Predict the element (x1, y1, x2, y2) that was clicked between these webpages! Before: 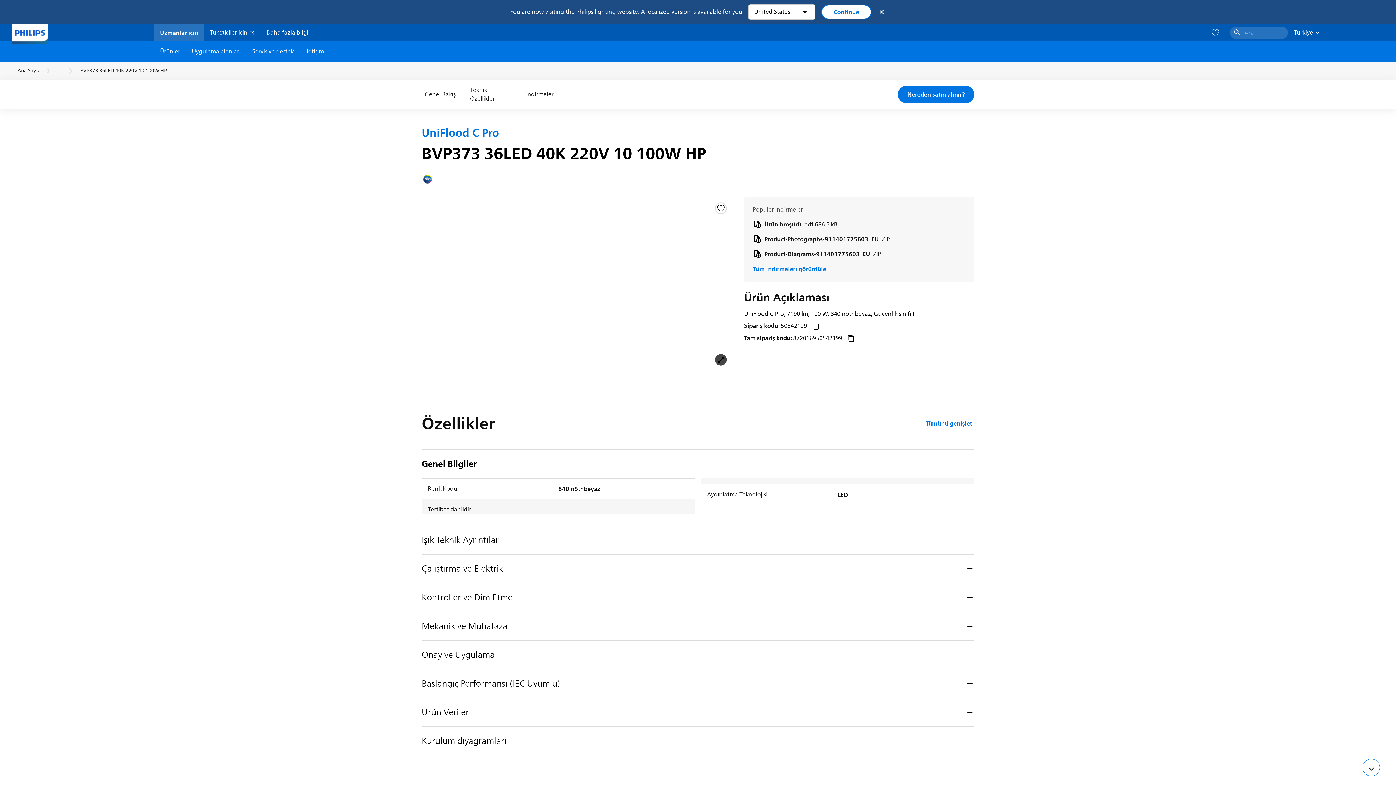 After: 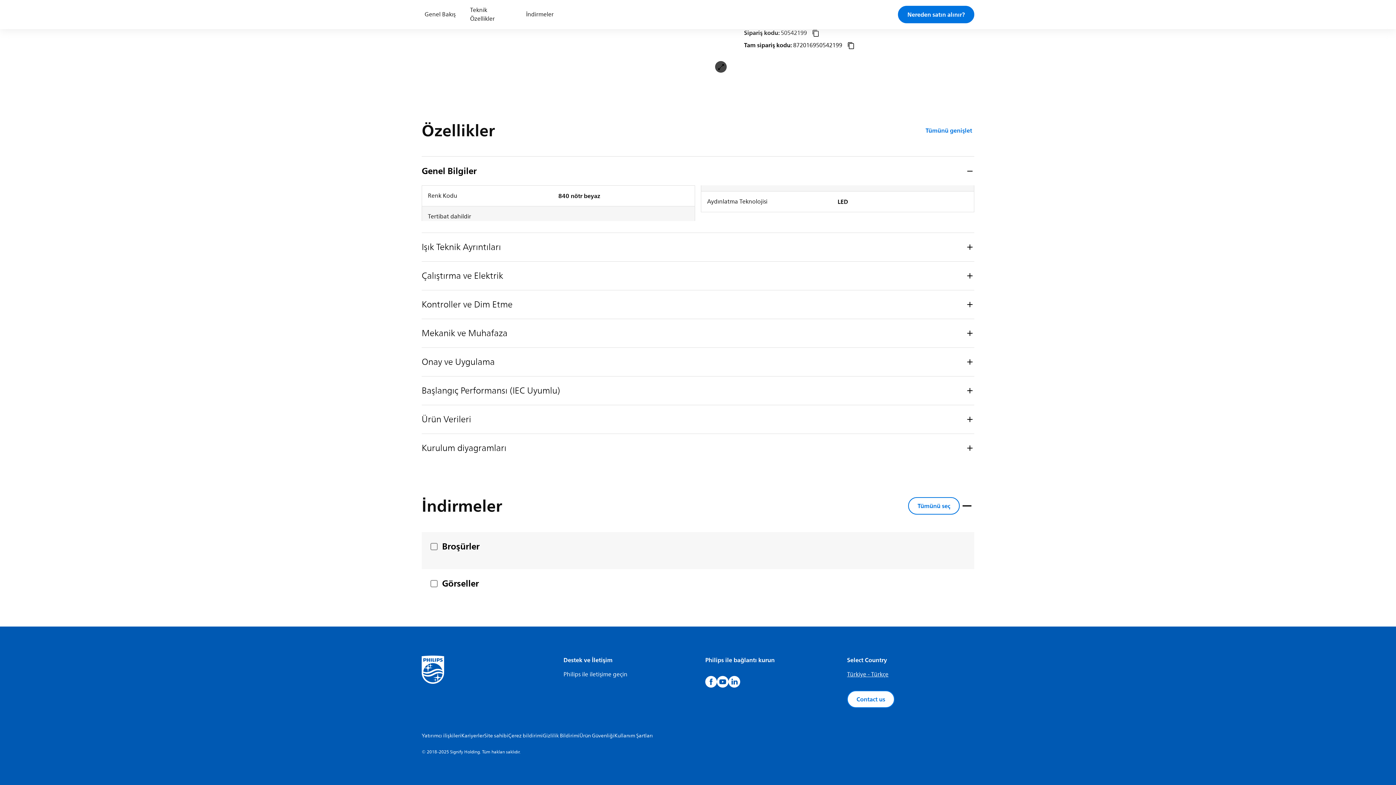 Action: bbox: (752, 264, 826, 273) label: Tüm indirmeleri görüntüle